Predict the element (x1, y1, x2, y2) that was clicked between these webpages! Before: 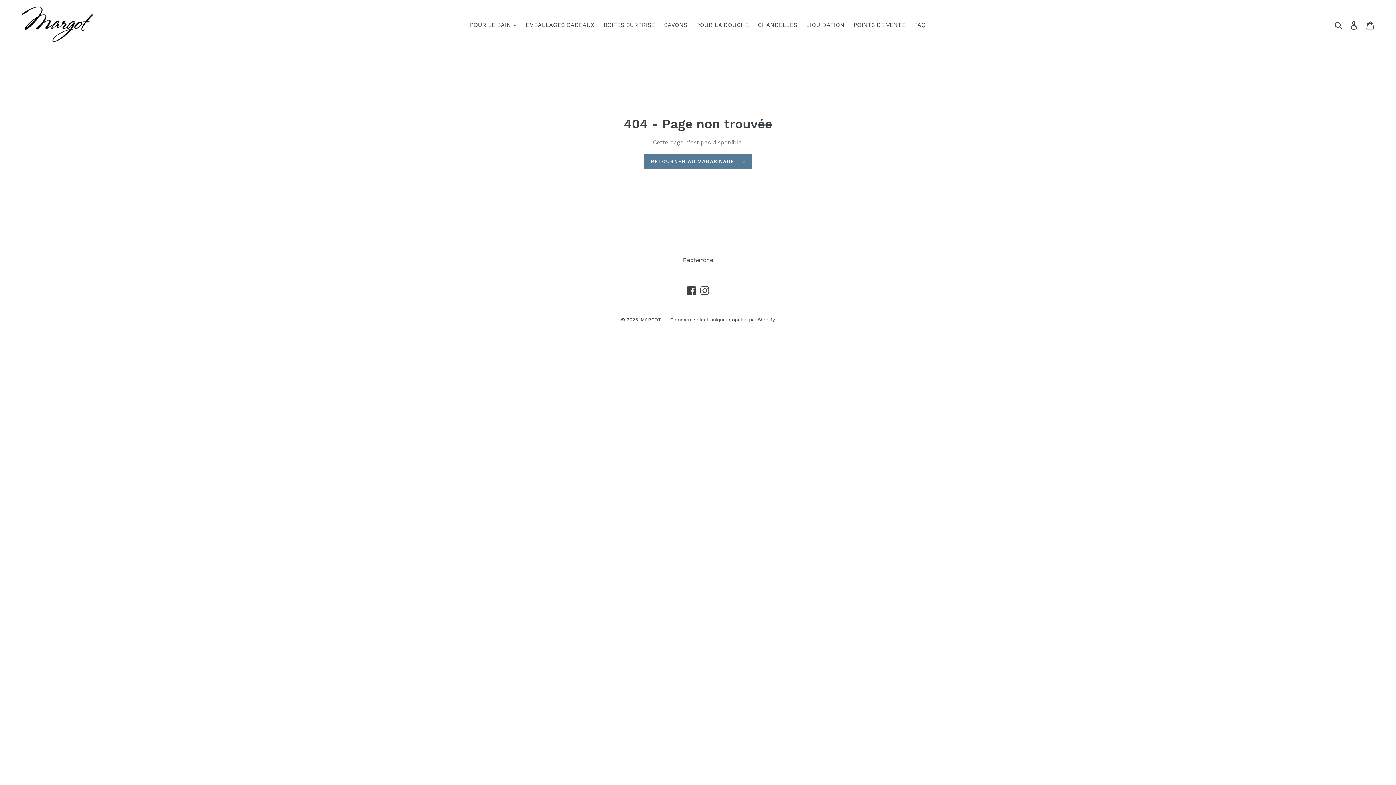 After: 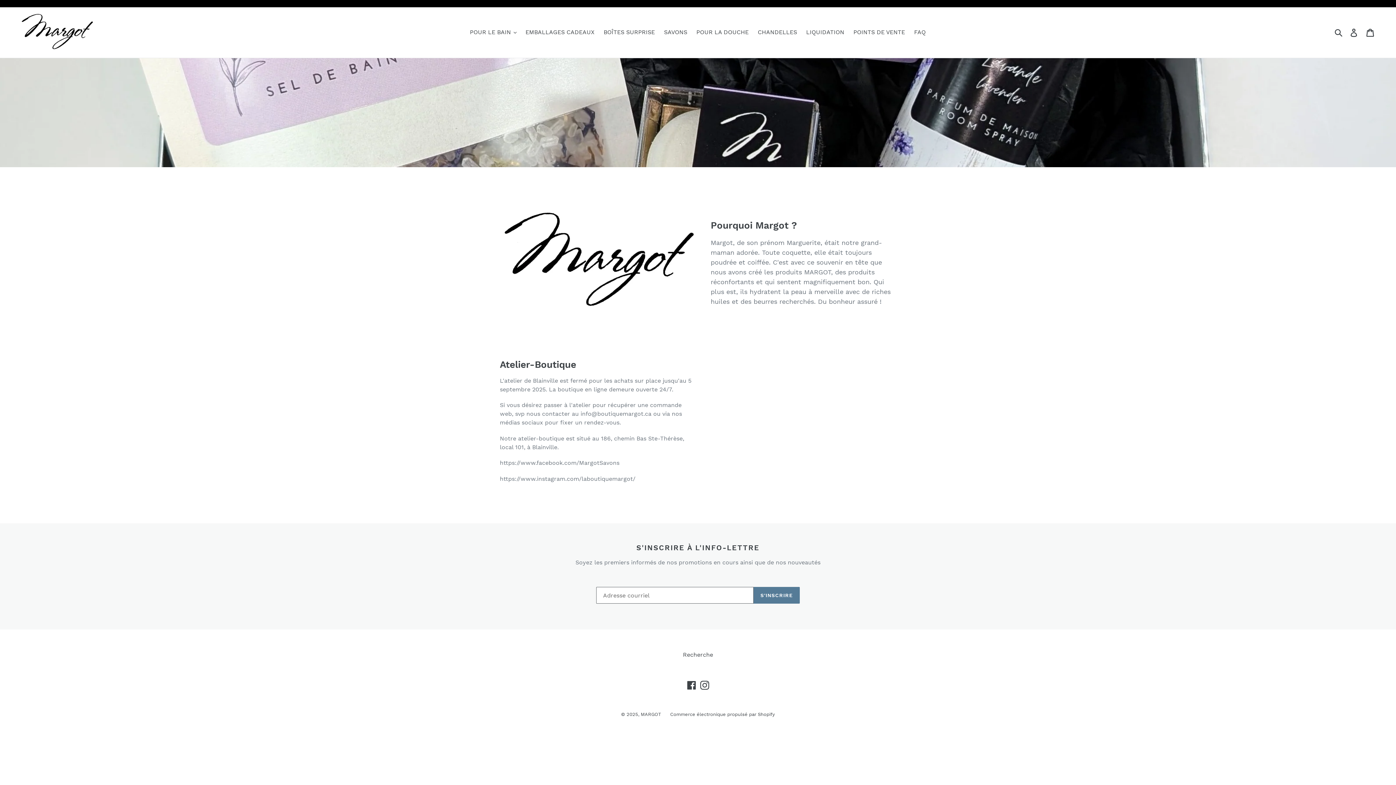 Action: bbox: (20, 5, 94, 43)